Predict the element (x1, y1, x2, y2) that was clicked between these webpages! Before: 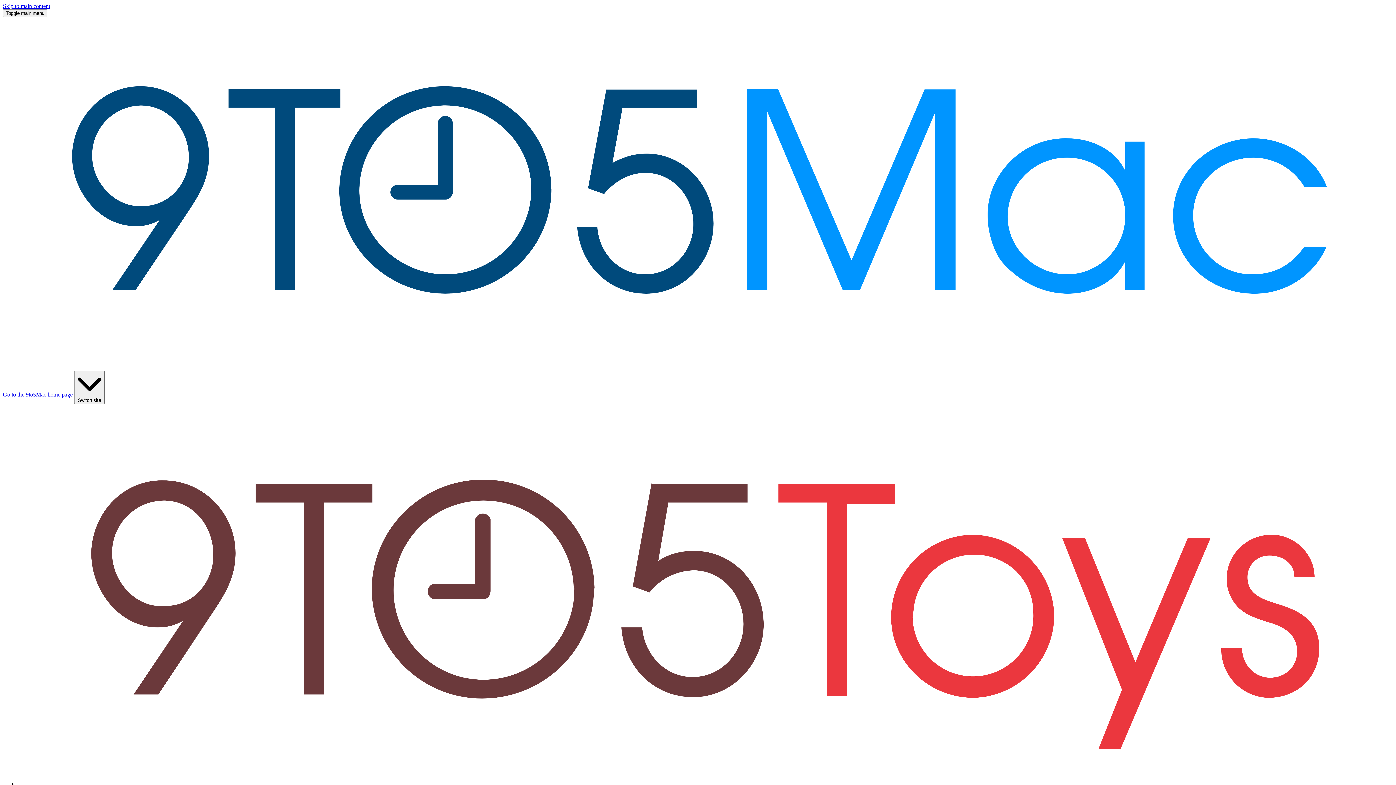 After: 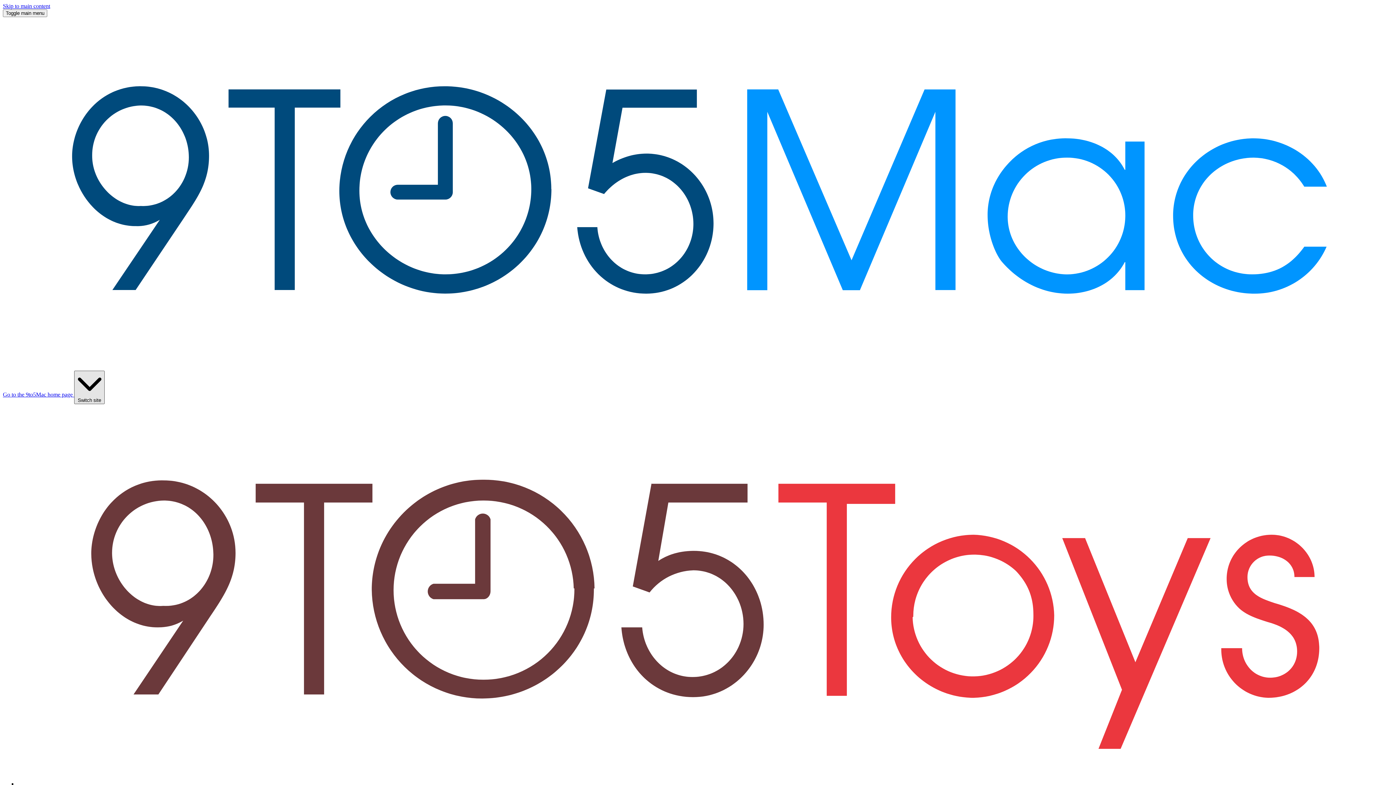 Action: label:  Switch site bbox: (74, 370, 104, 404)